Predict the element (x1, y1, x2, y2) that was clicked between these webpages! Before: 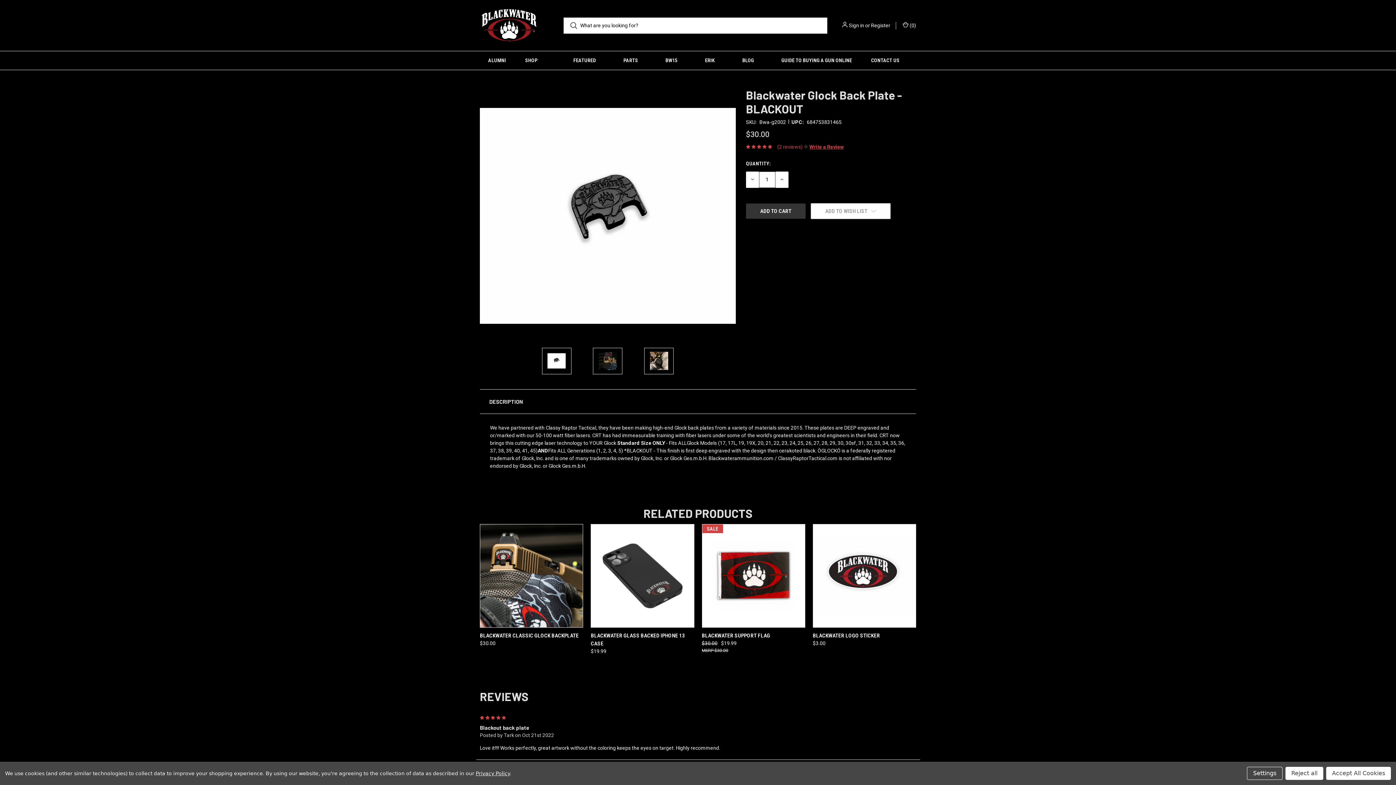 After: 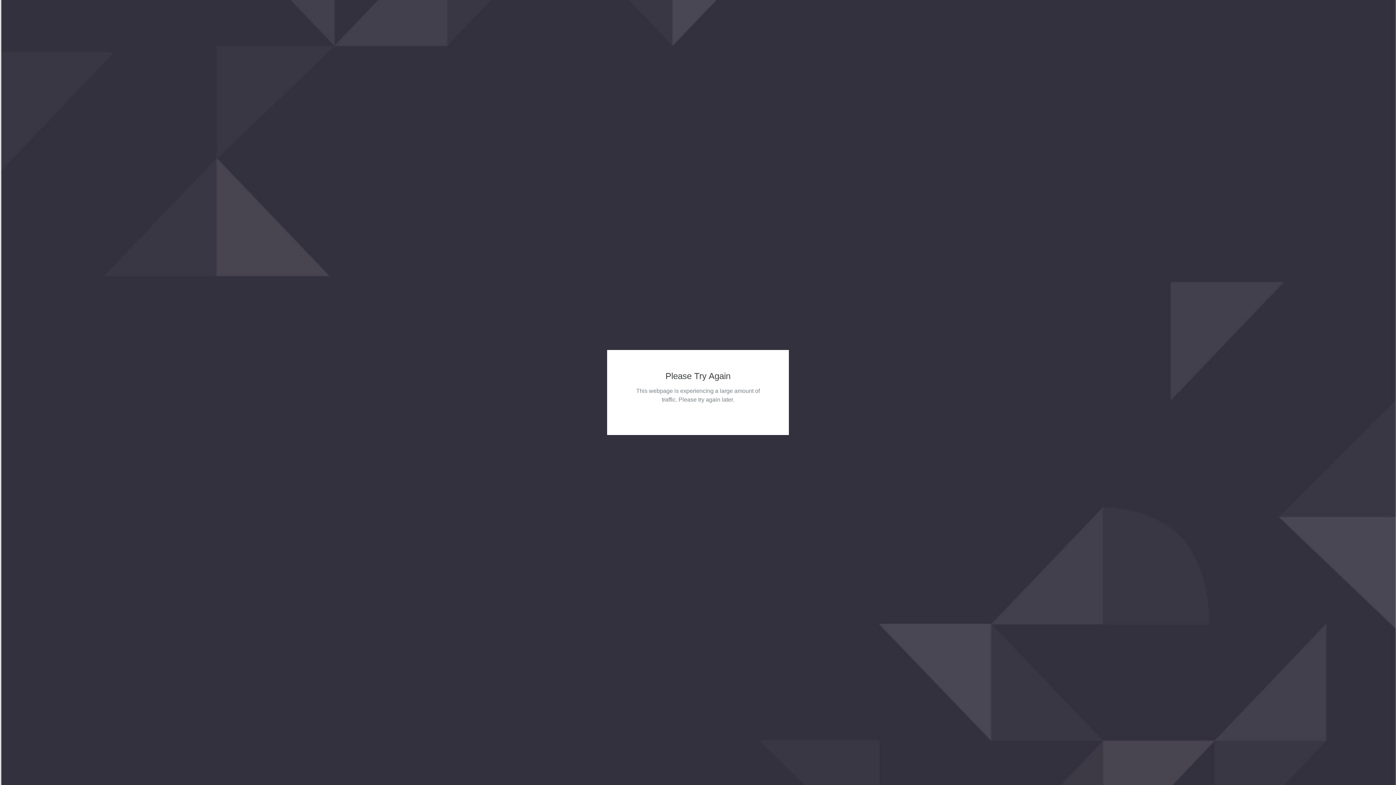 Action: bbox: (591, 524, 694, 627)